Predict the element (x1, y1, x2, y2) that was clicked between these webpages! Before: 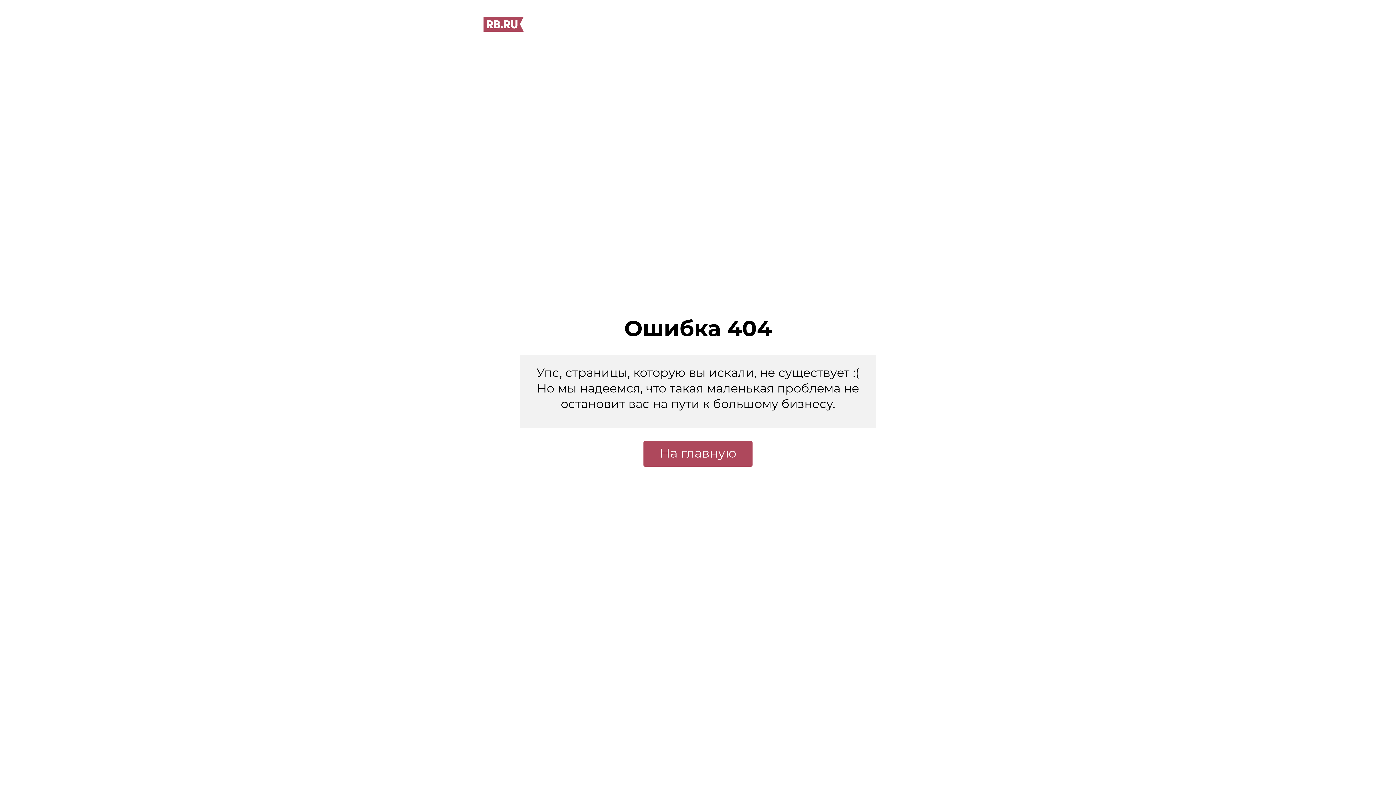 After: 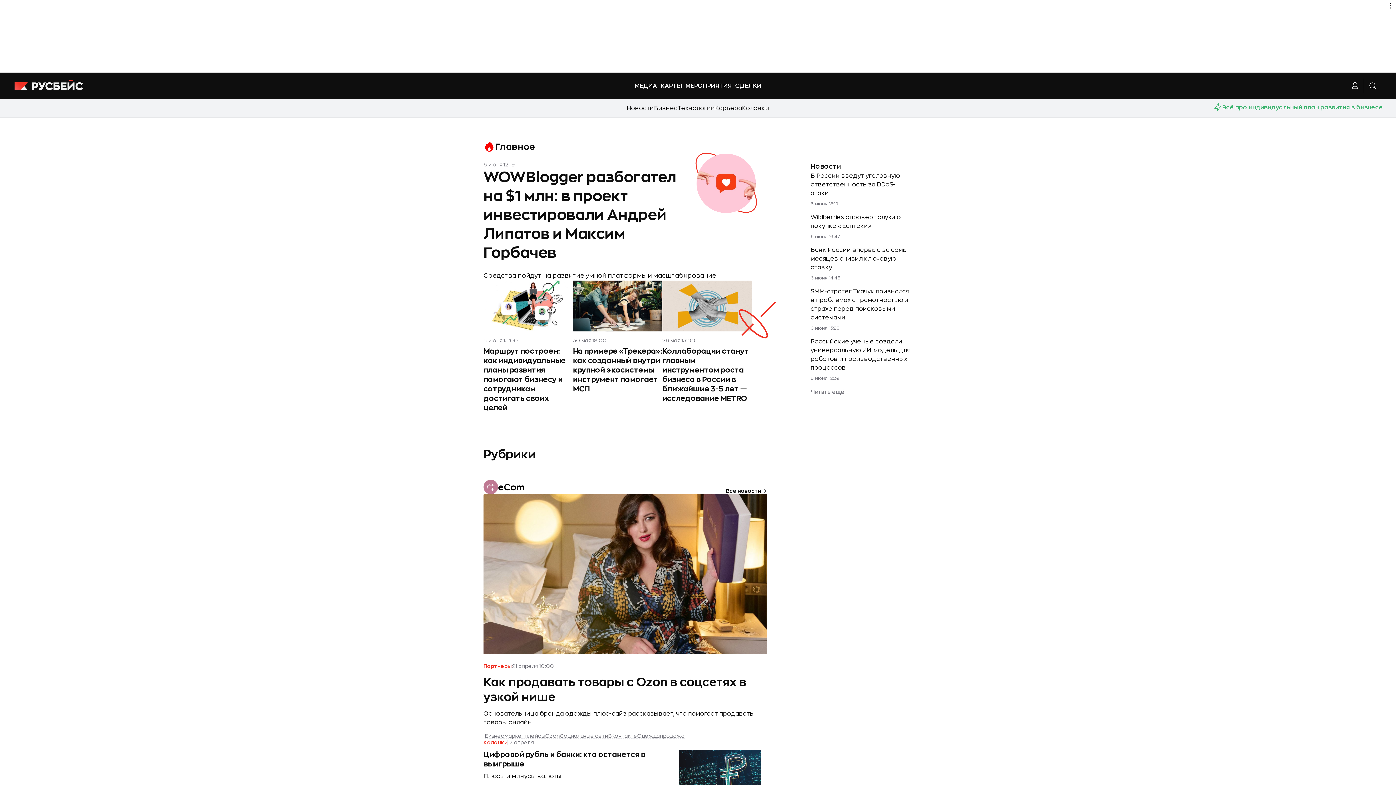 Action: label: На главную bbox: (643, 441, 752, 466)